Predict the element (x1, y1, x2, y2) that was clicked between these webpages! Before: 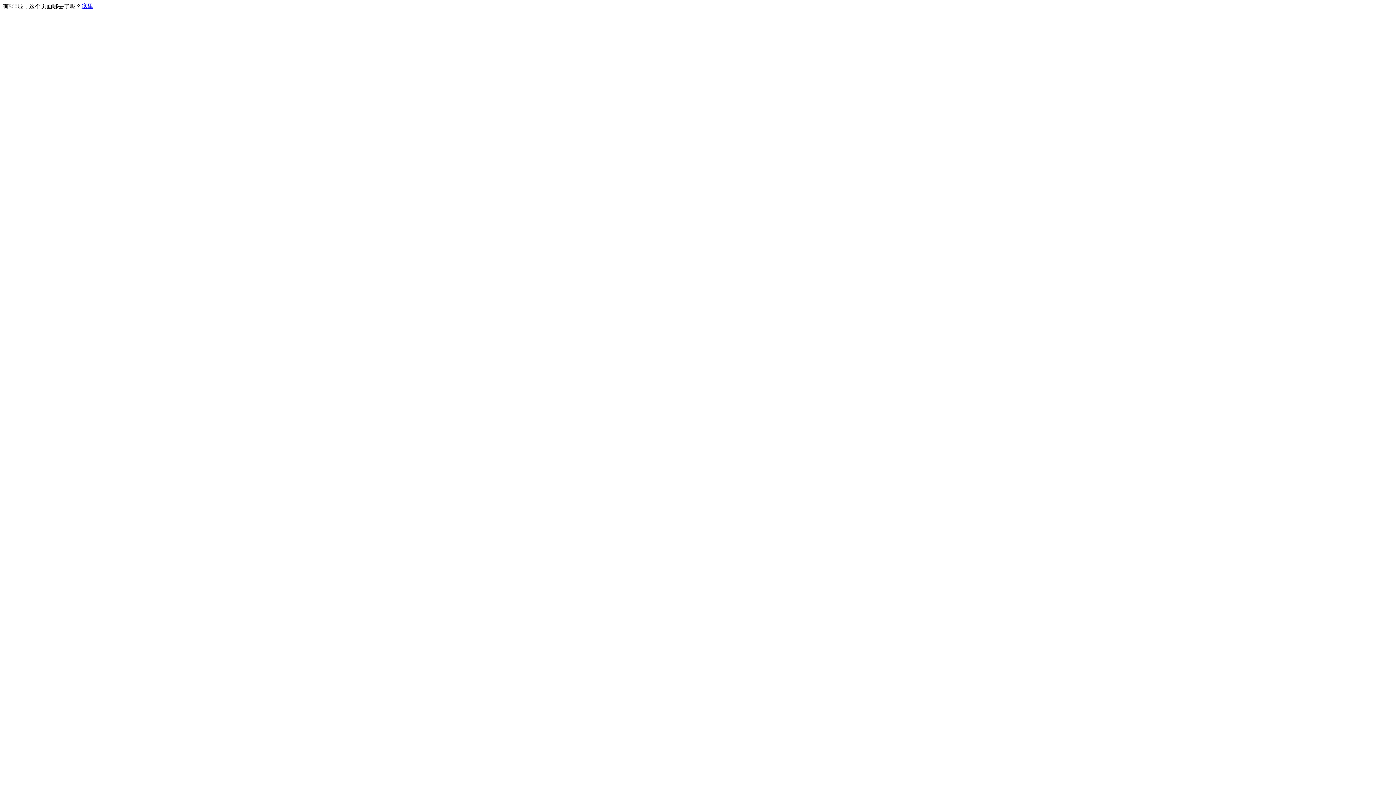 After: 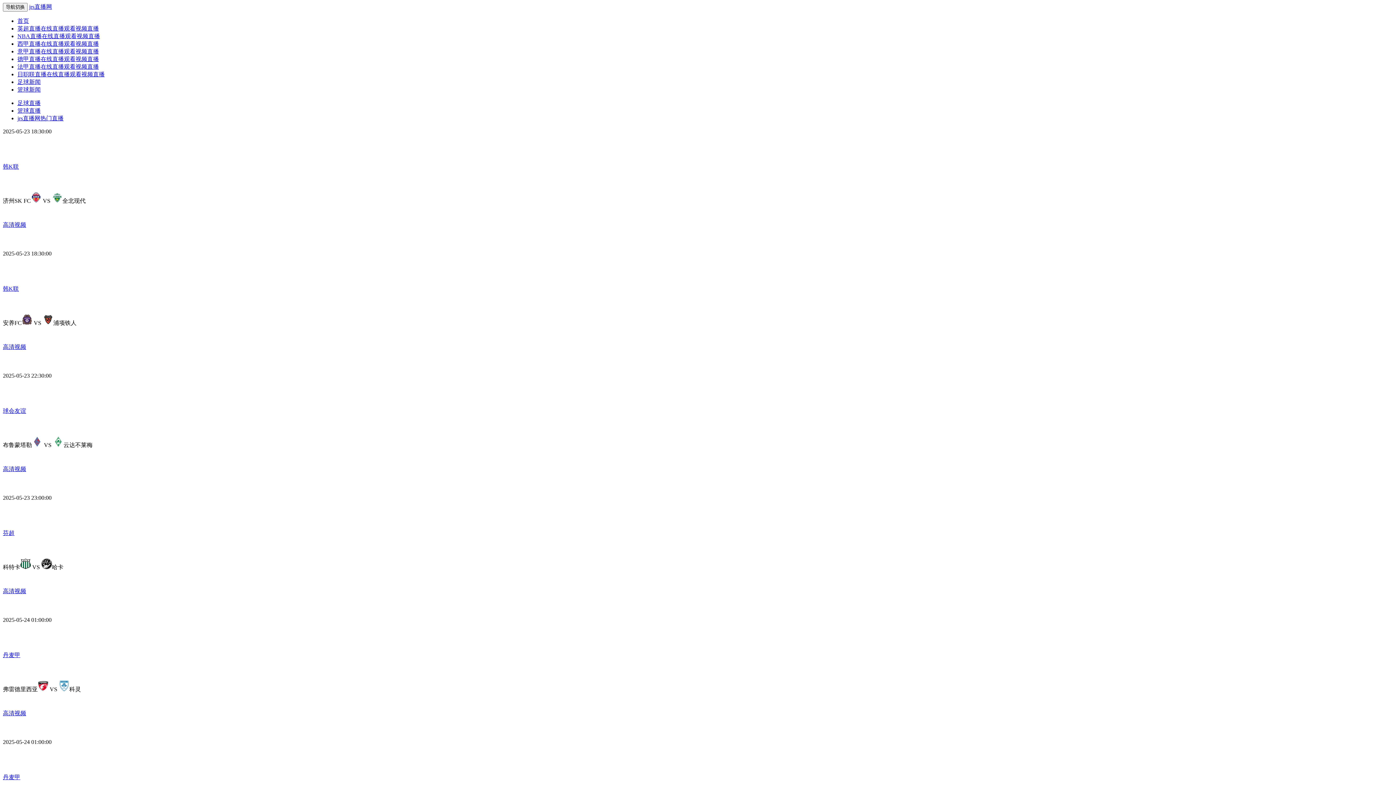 Action: label: 这里 bbox: (81, 3, 93, 9)